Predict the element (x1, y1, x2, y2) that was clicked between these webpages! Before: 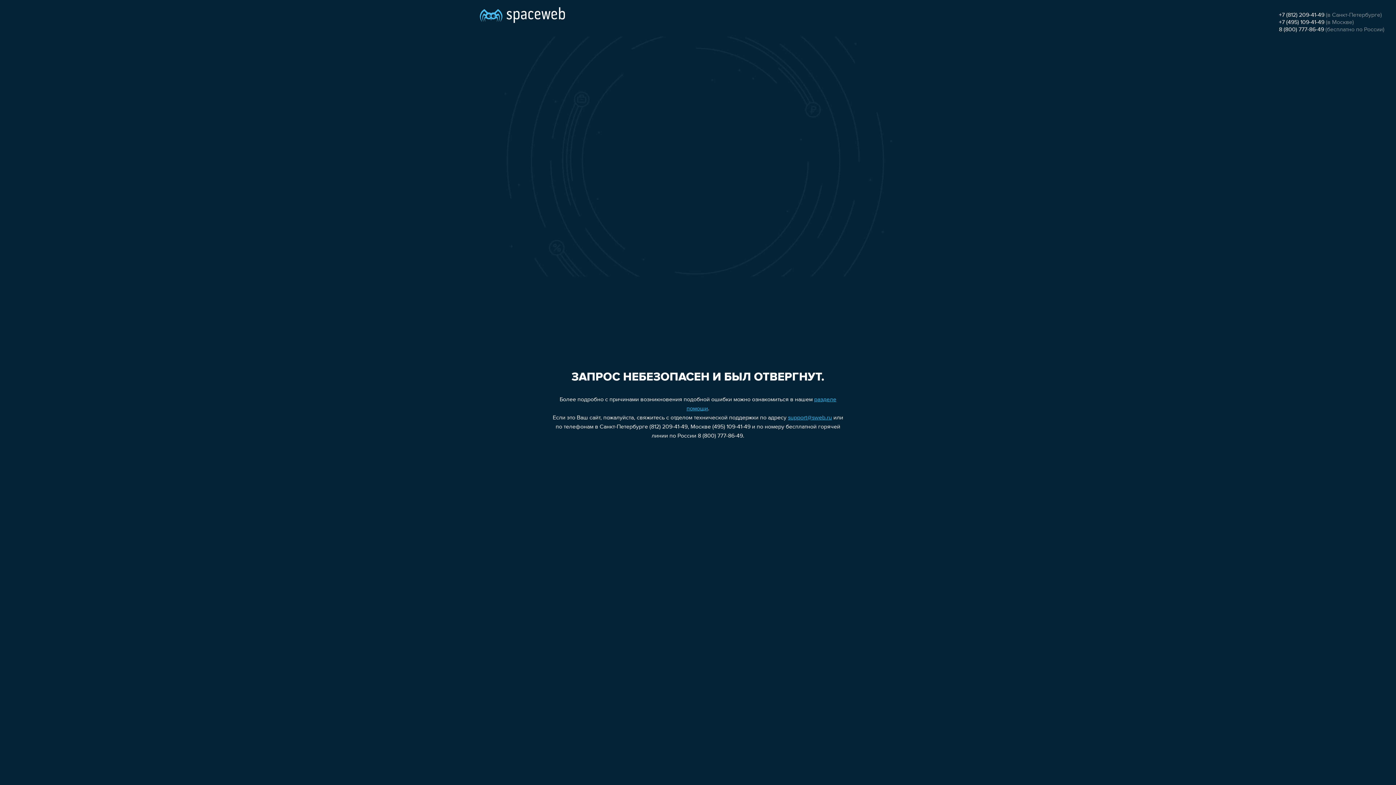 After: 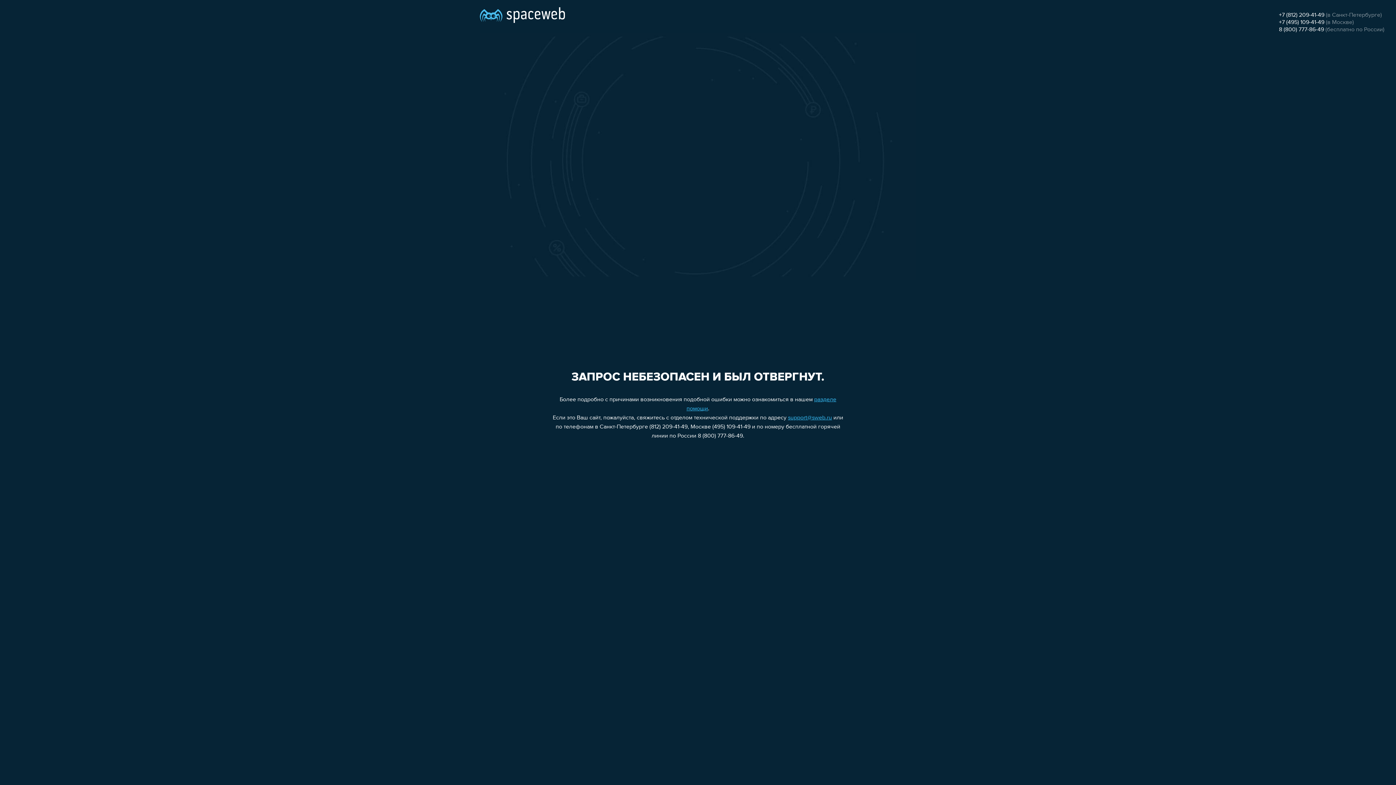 Action: label: support@sweb.ru bbox: (788, 415, 832, 421)